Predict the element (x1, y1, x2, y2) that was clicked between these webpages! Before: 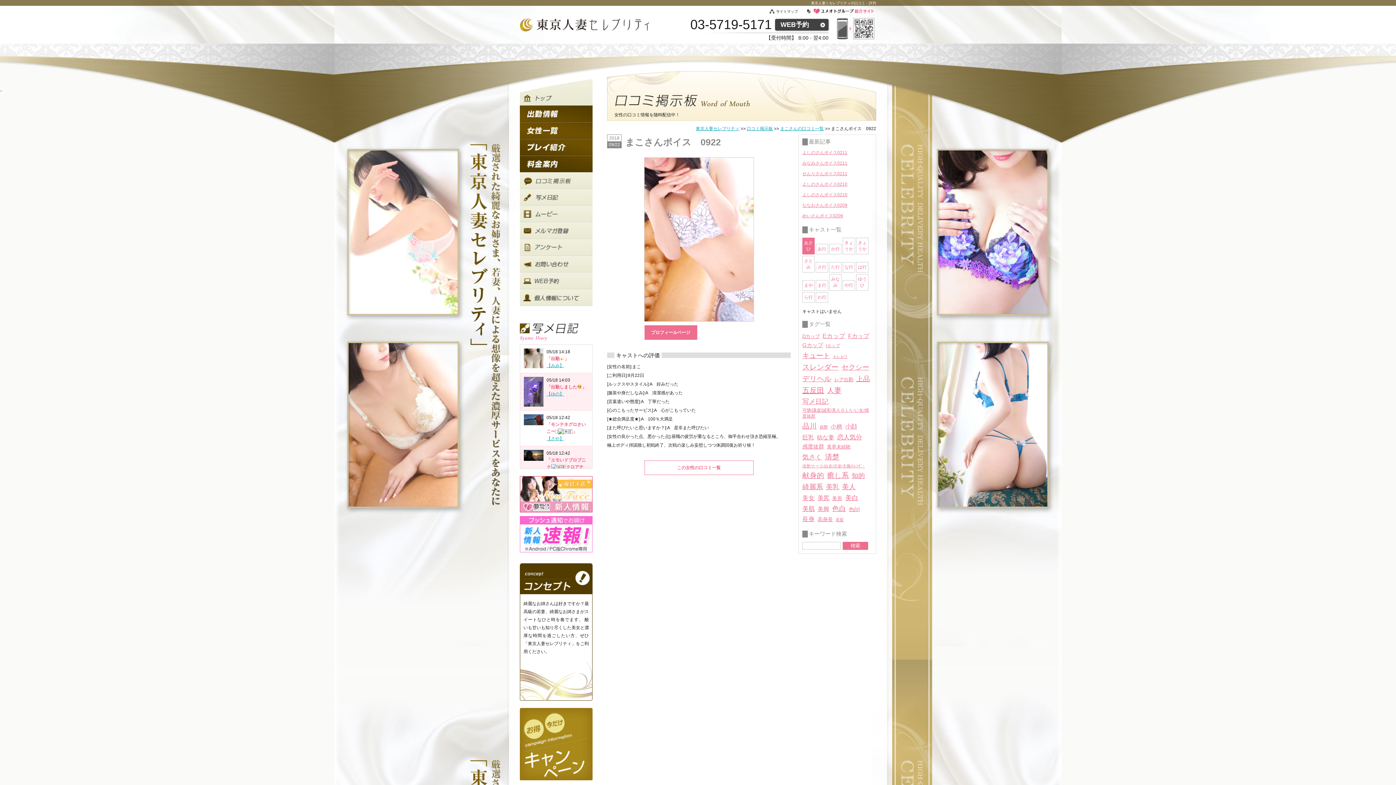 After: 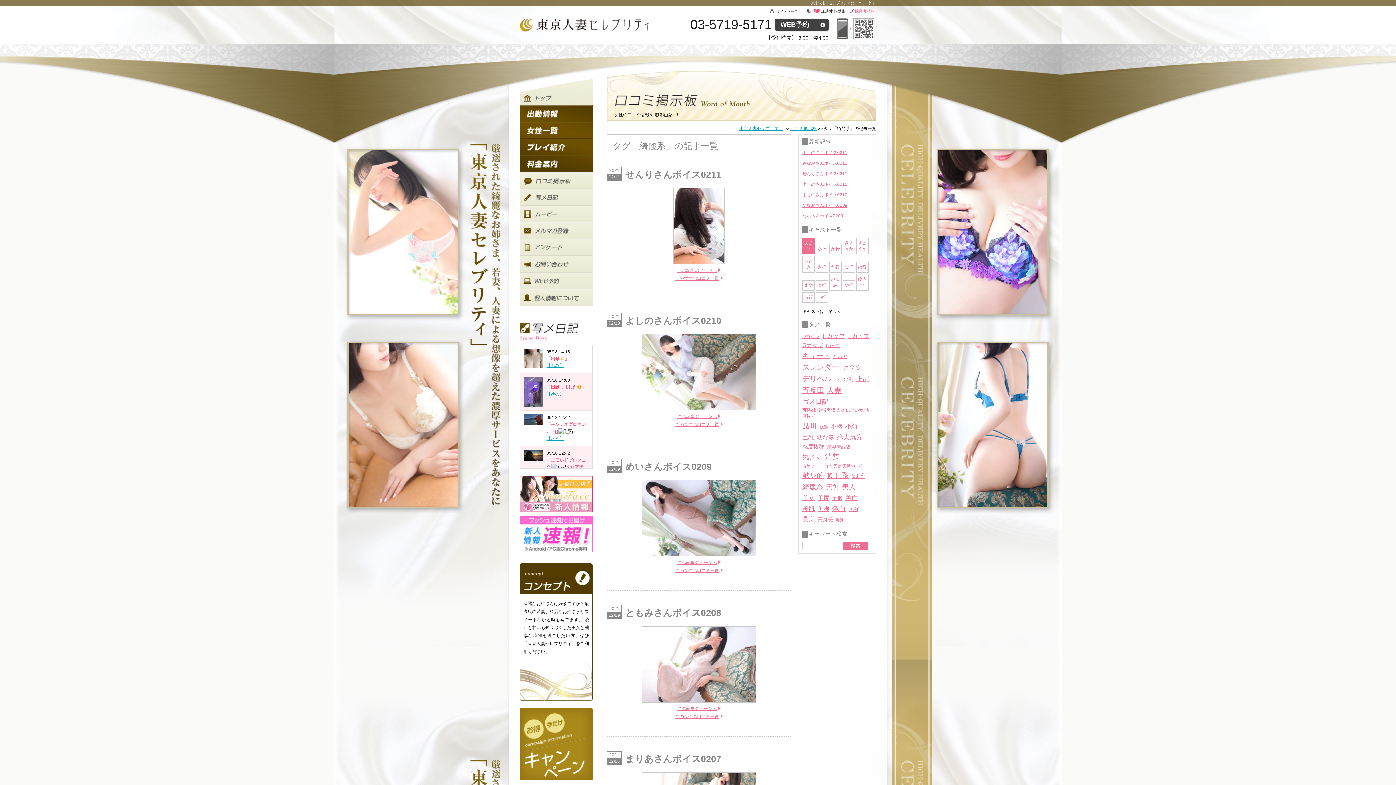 Action: label: 綺麗系 bbox: (802, 483, 823, 490)